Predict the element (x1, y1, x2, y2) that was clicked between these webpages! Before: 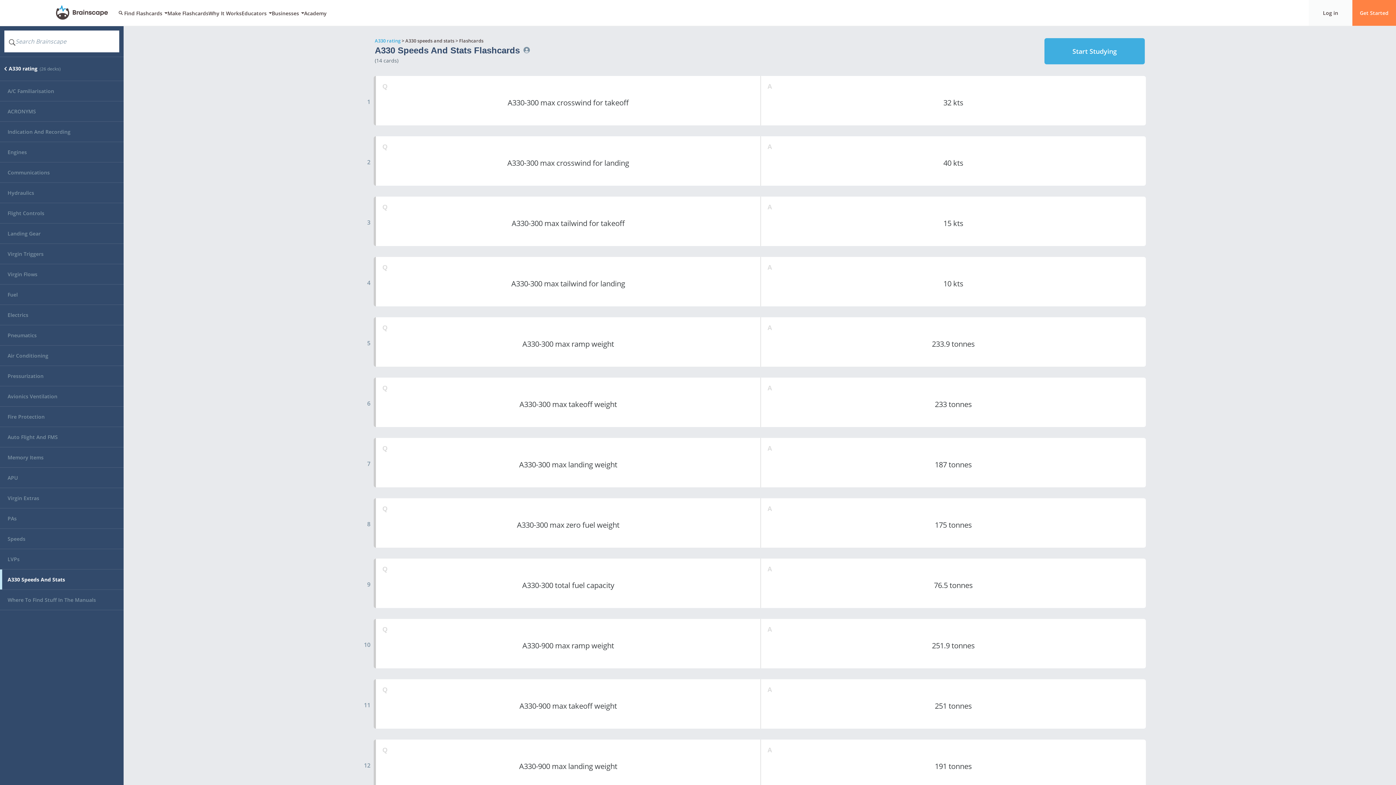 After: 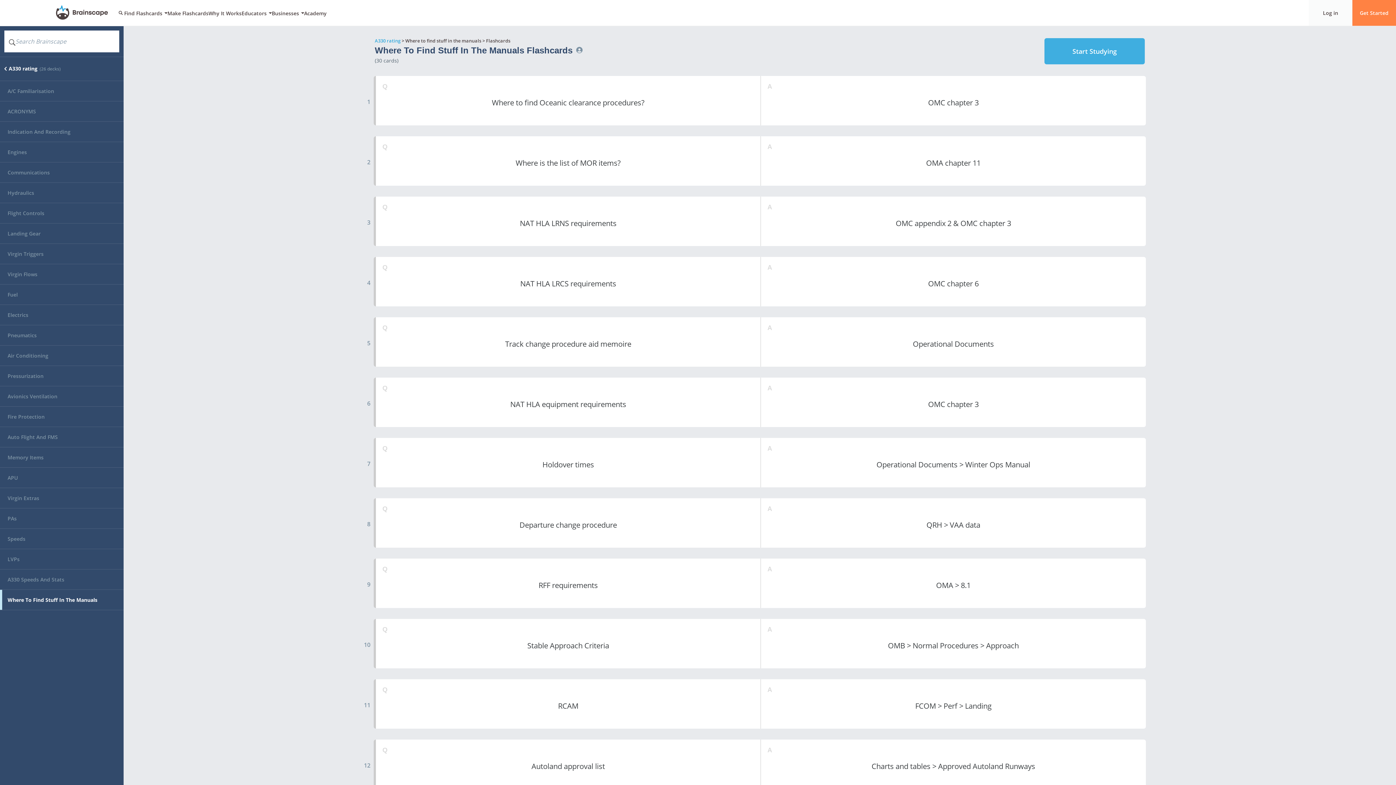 Action: bbox: (0, 590, 123, 610) label: Where To Find Stuff In The Manuals